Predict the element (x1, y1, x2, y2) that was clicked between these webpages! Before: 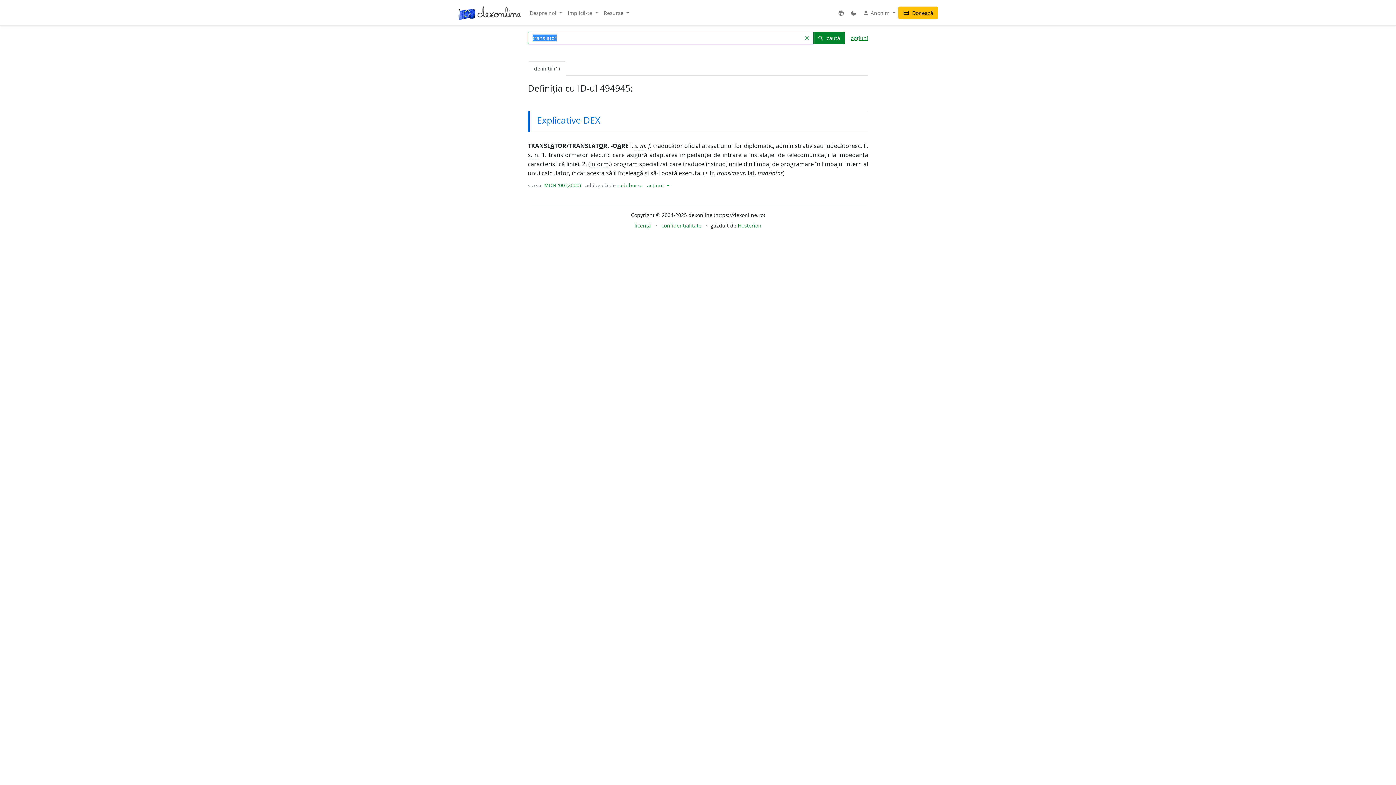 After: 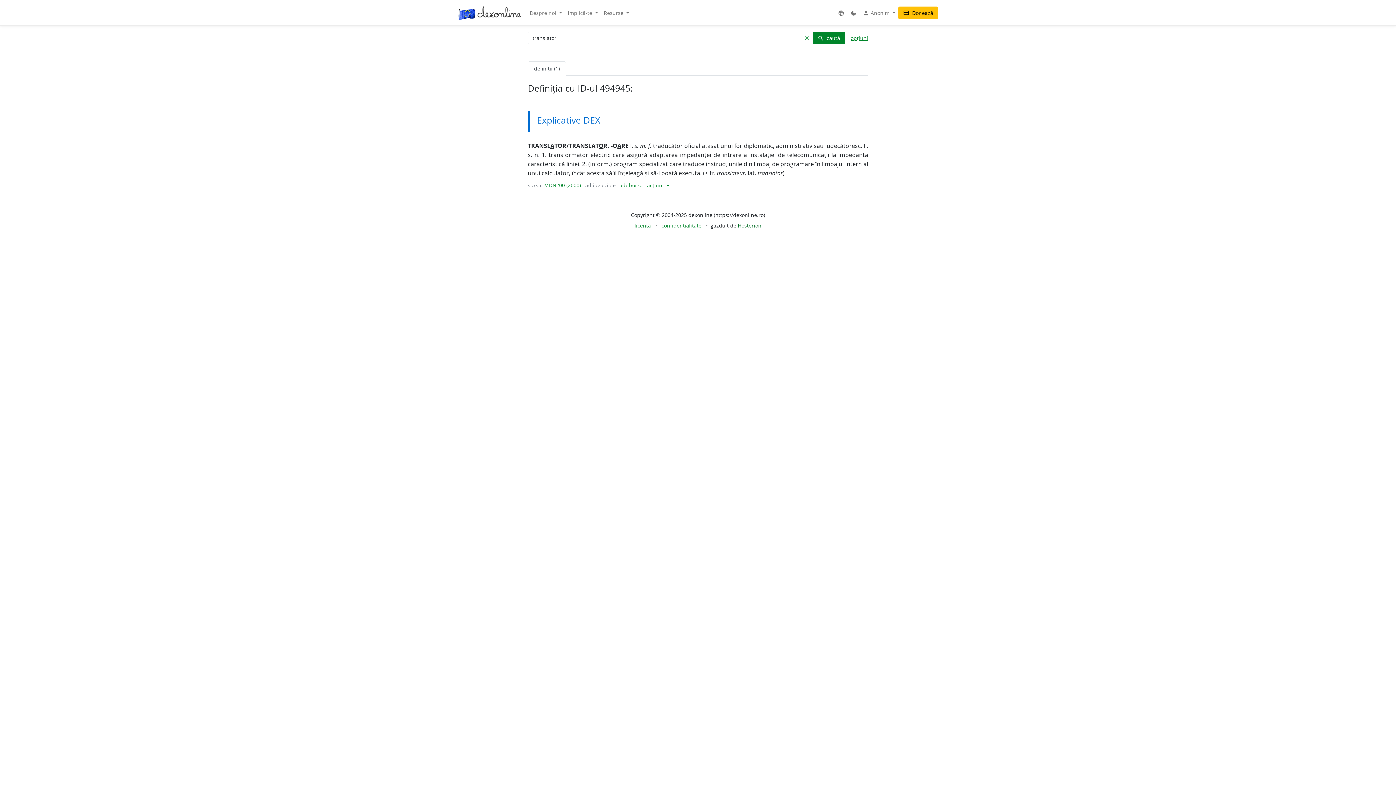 Action: bbox: (738, 222, 761, 229) label: Hosterion